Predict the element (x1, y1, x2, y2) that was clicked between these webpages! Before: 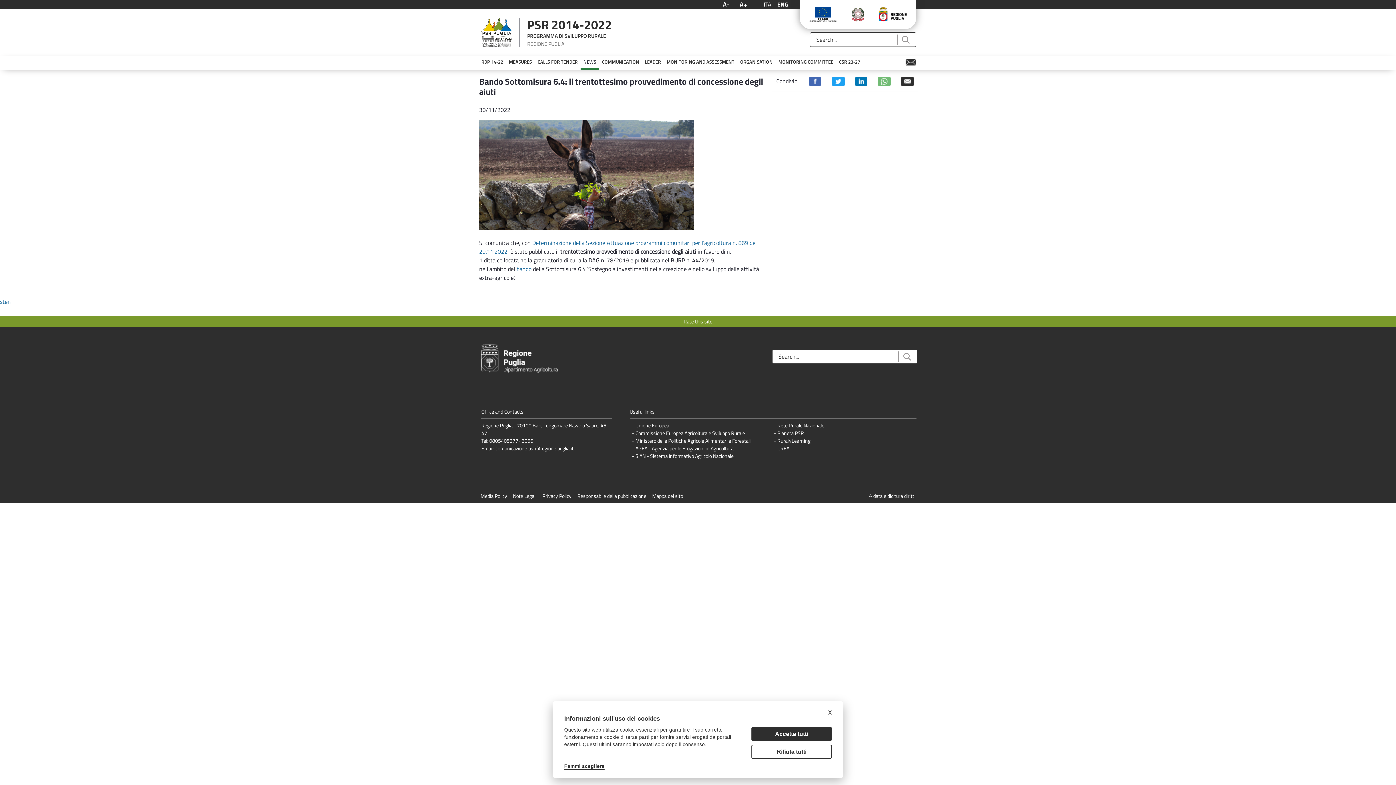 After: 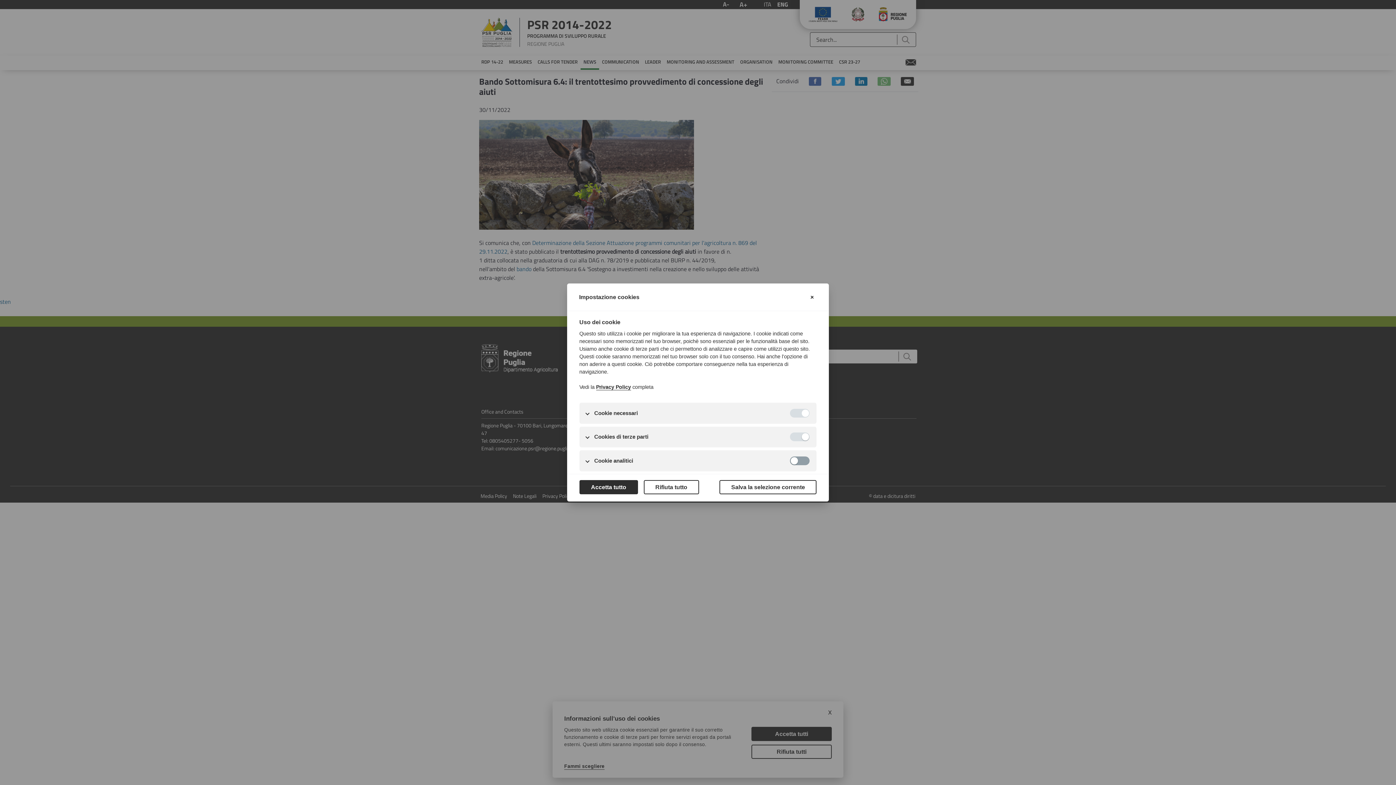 Action: label: Fammi scegliere bbox: (564, 764, 604, 770)